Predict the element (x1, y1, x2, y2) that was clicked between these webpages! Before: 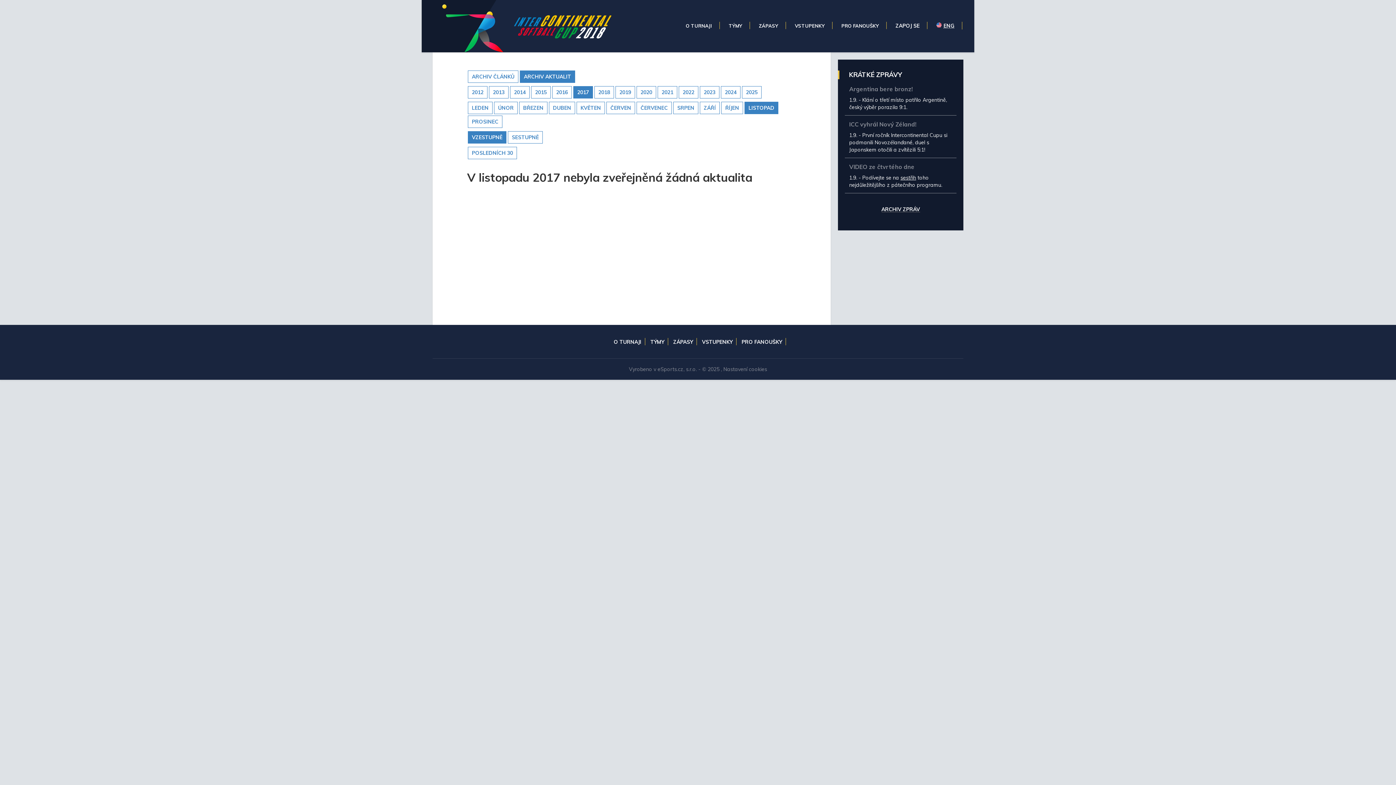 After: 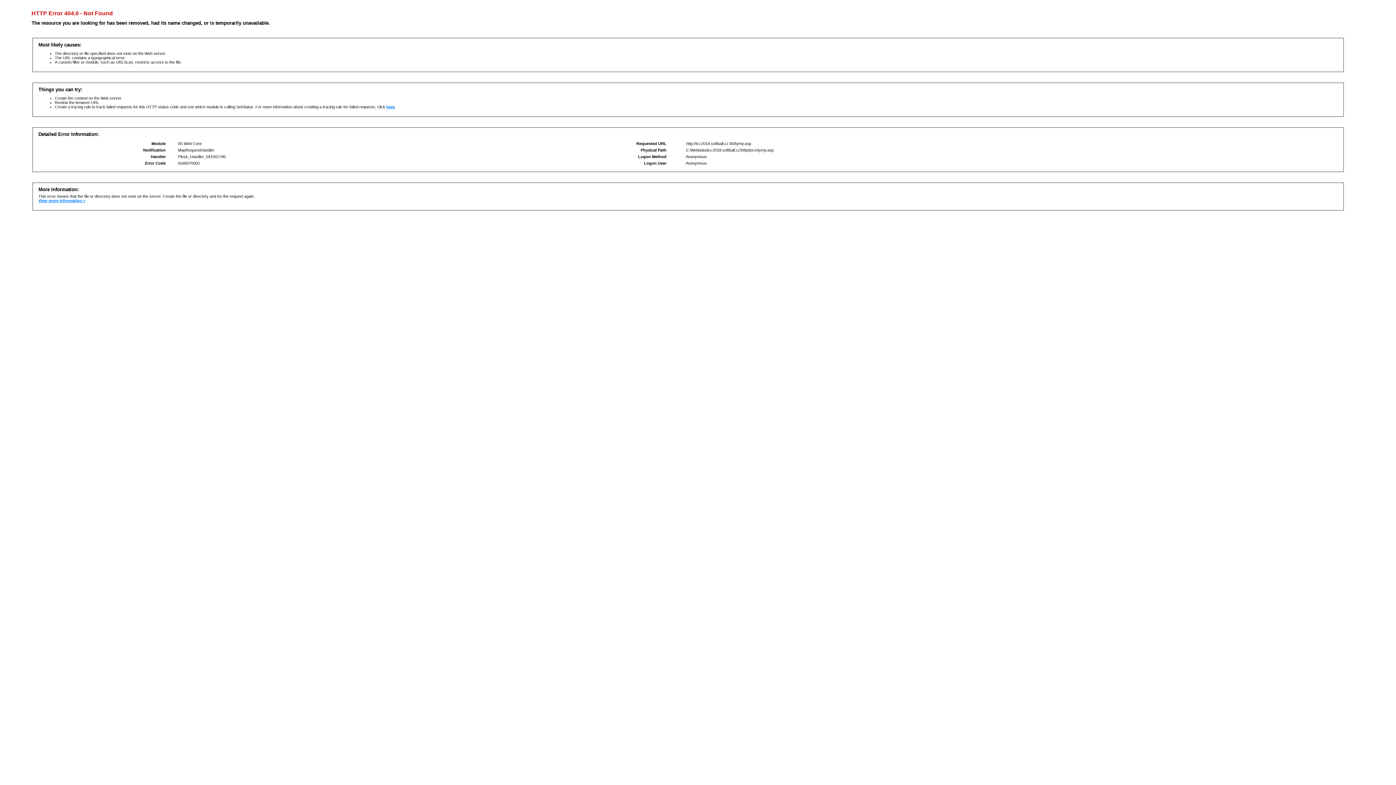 Action: label: TÝMY bbox: (650, 338, 664, 345)